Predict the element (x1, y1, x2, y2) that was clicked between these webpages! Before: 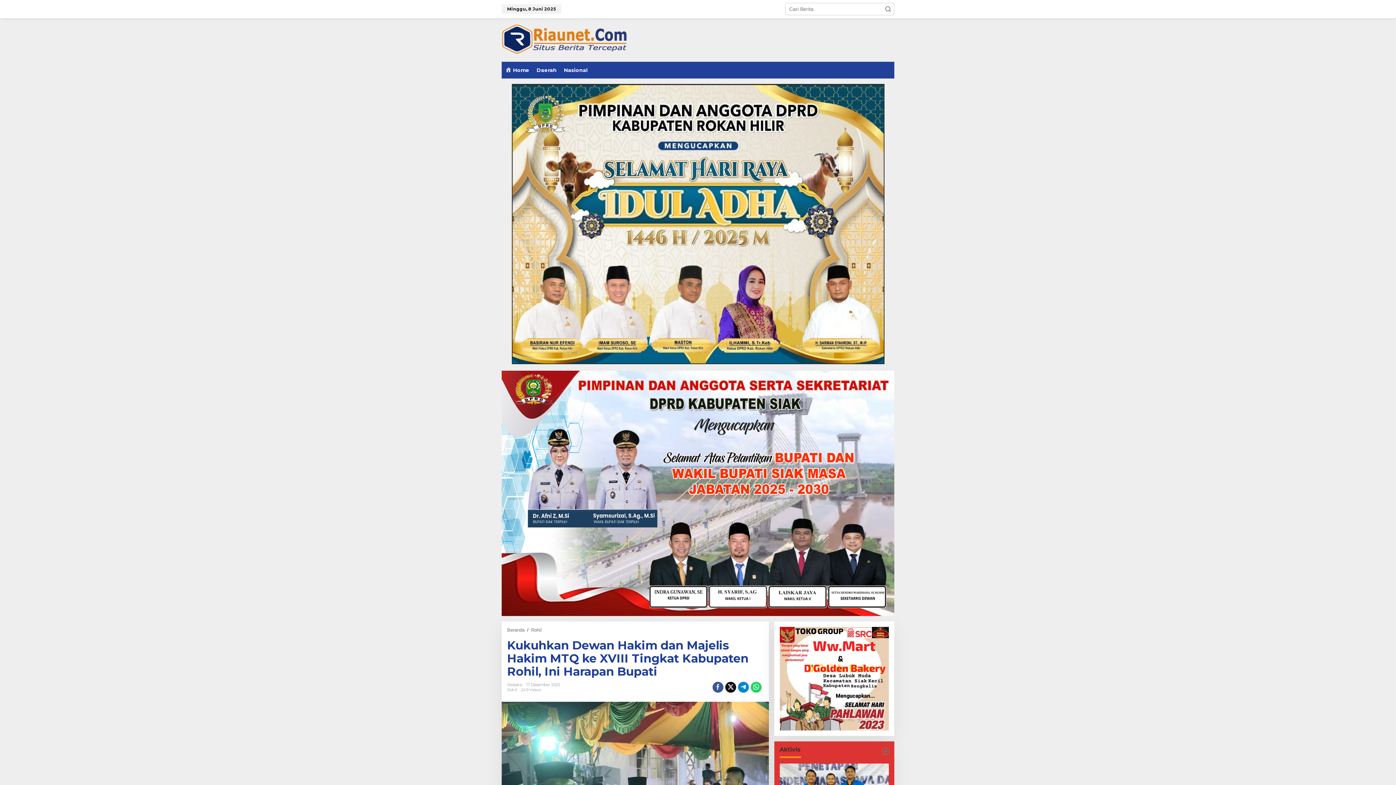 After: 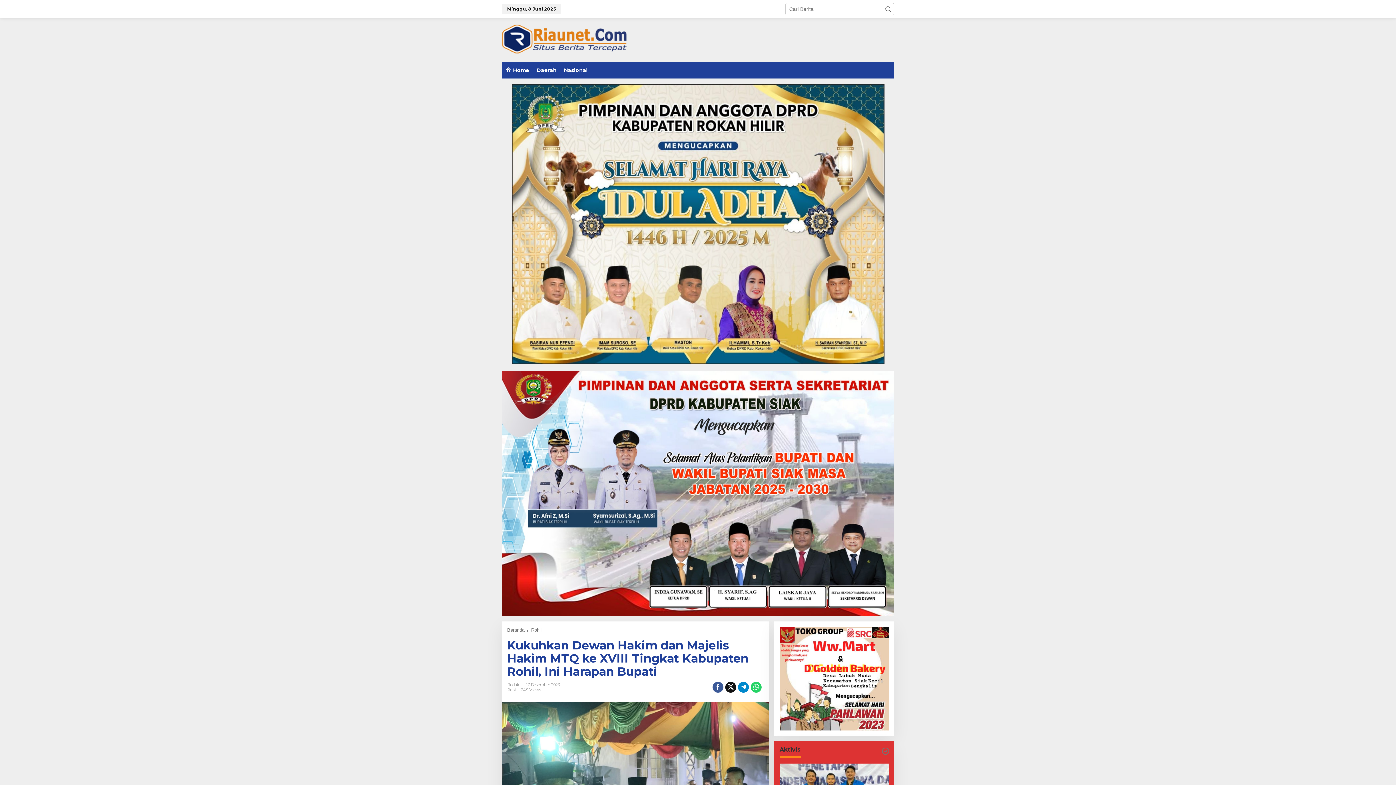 Action: bbox: (738, 682, 748, 693)